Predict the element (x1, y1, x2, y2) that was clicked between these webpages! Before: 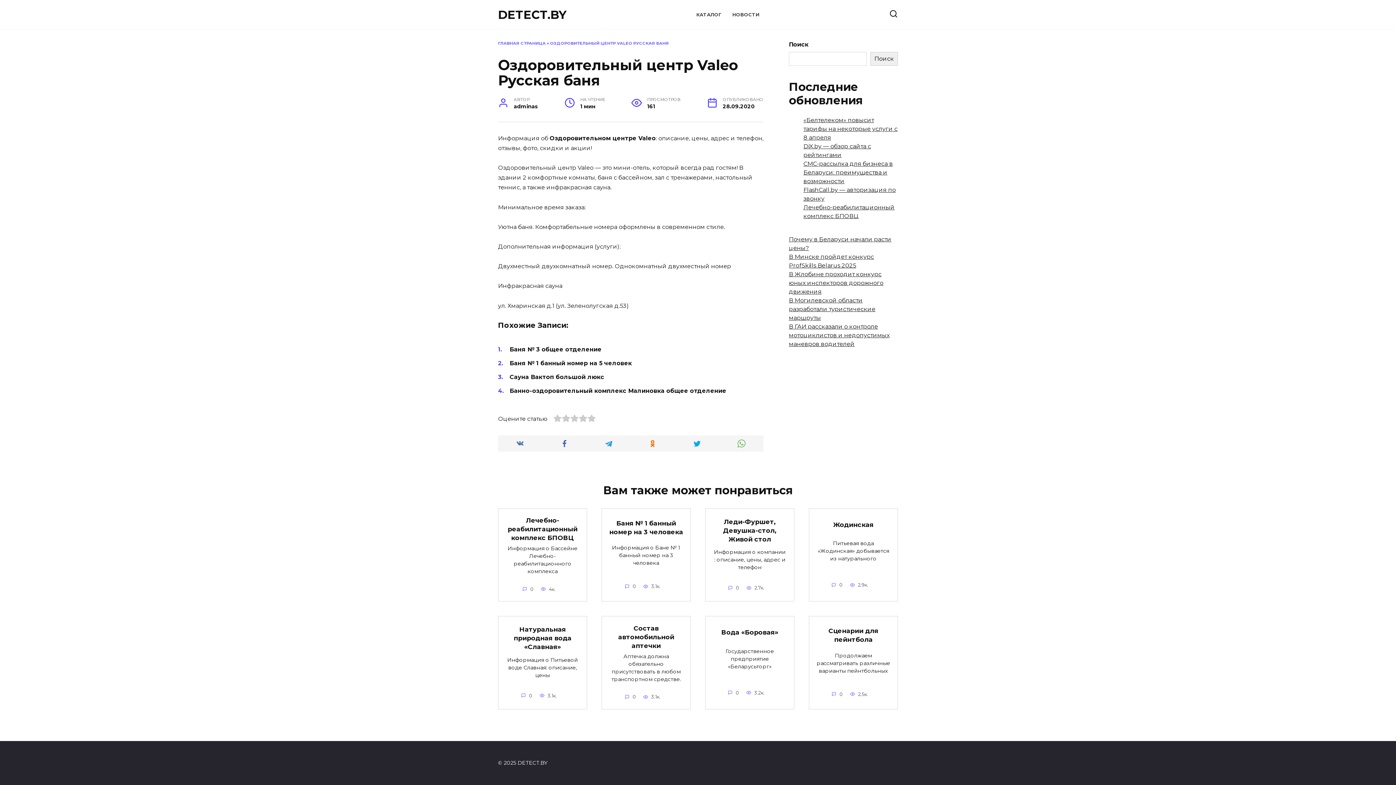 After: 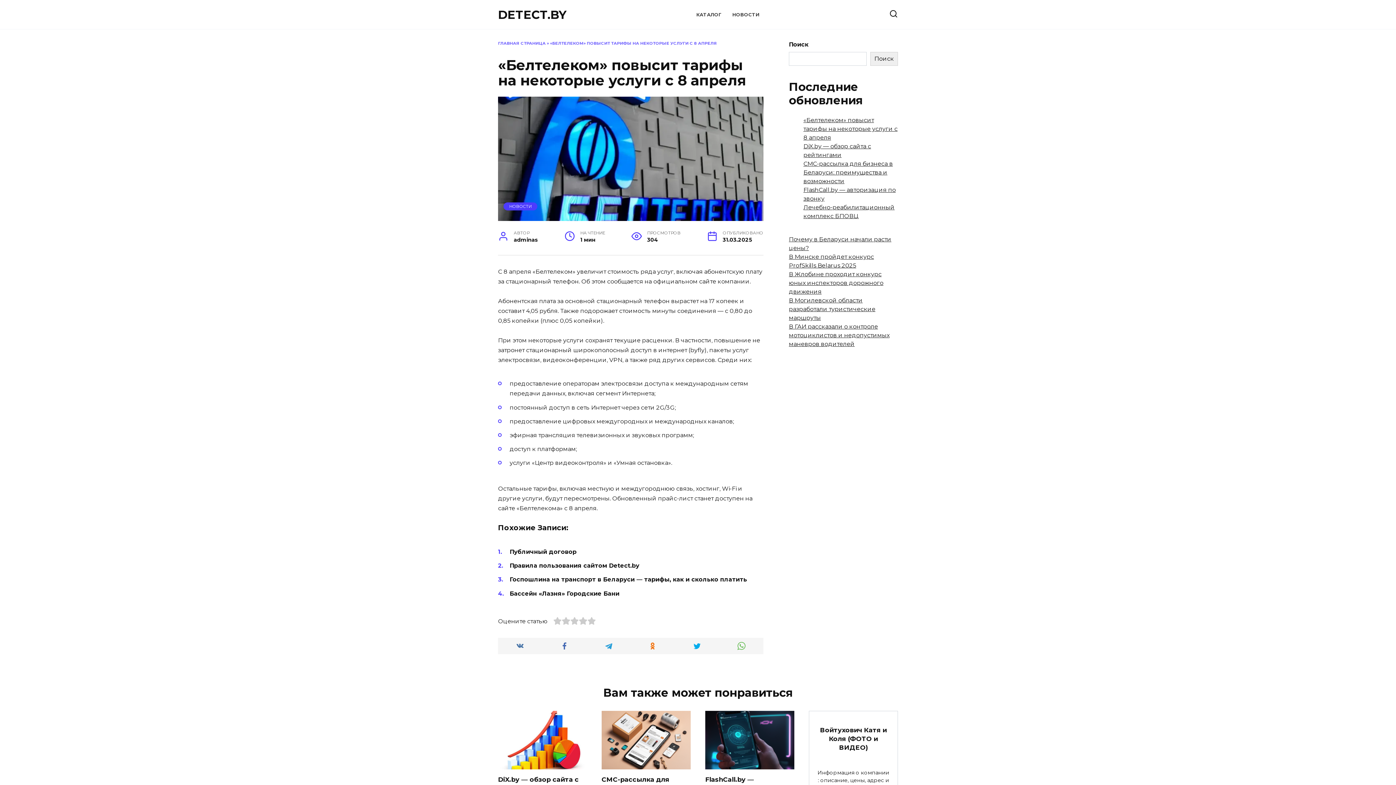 Action: bbox: (803, 116, 897, 141) label: «Белтелеком» повысит тарифы на некоторые услуги с 8 апреля